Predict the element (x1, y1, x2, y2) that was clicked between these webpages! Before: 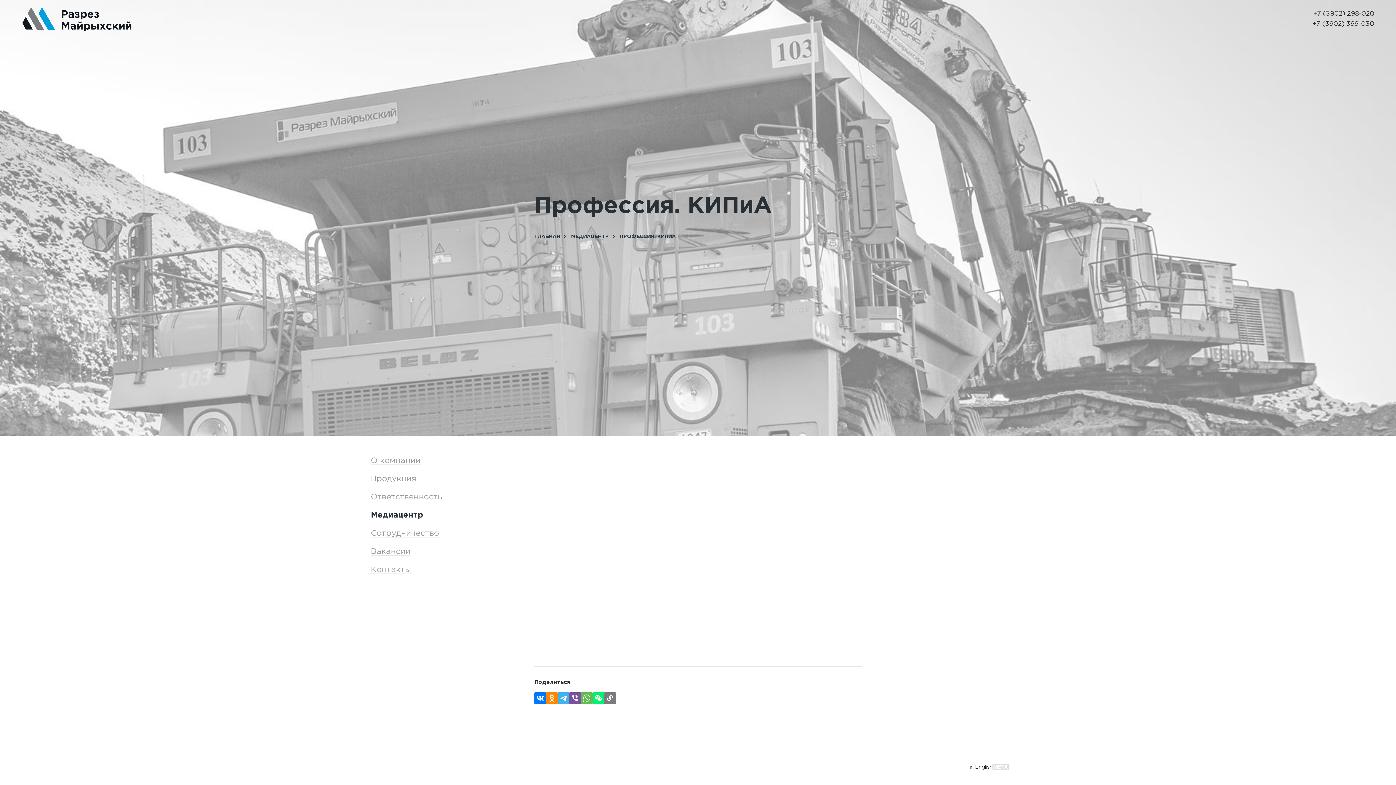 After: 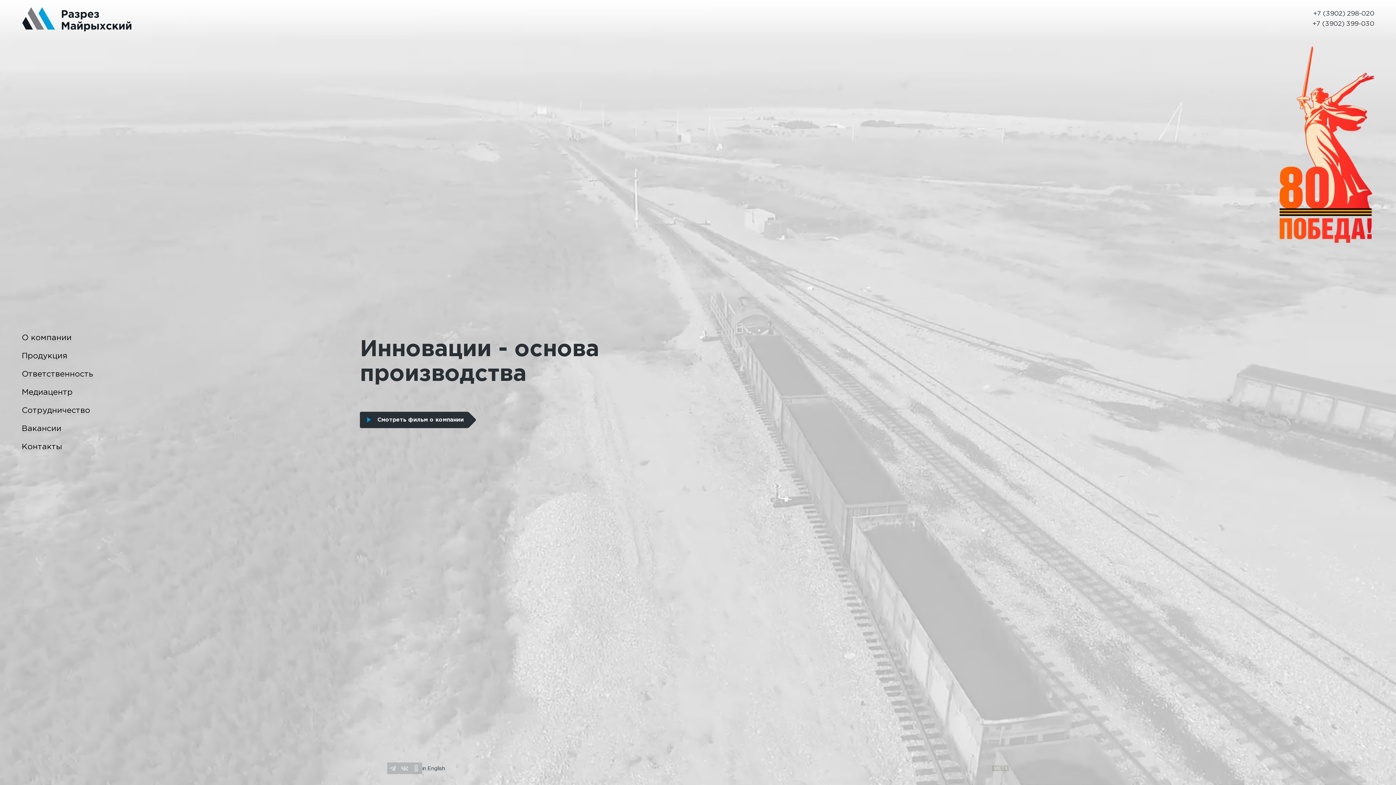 Action: bbox: (534, 234, 560, 238) label: ГЛАВНАЯ